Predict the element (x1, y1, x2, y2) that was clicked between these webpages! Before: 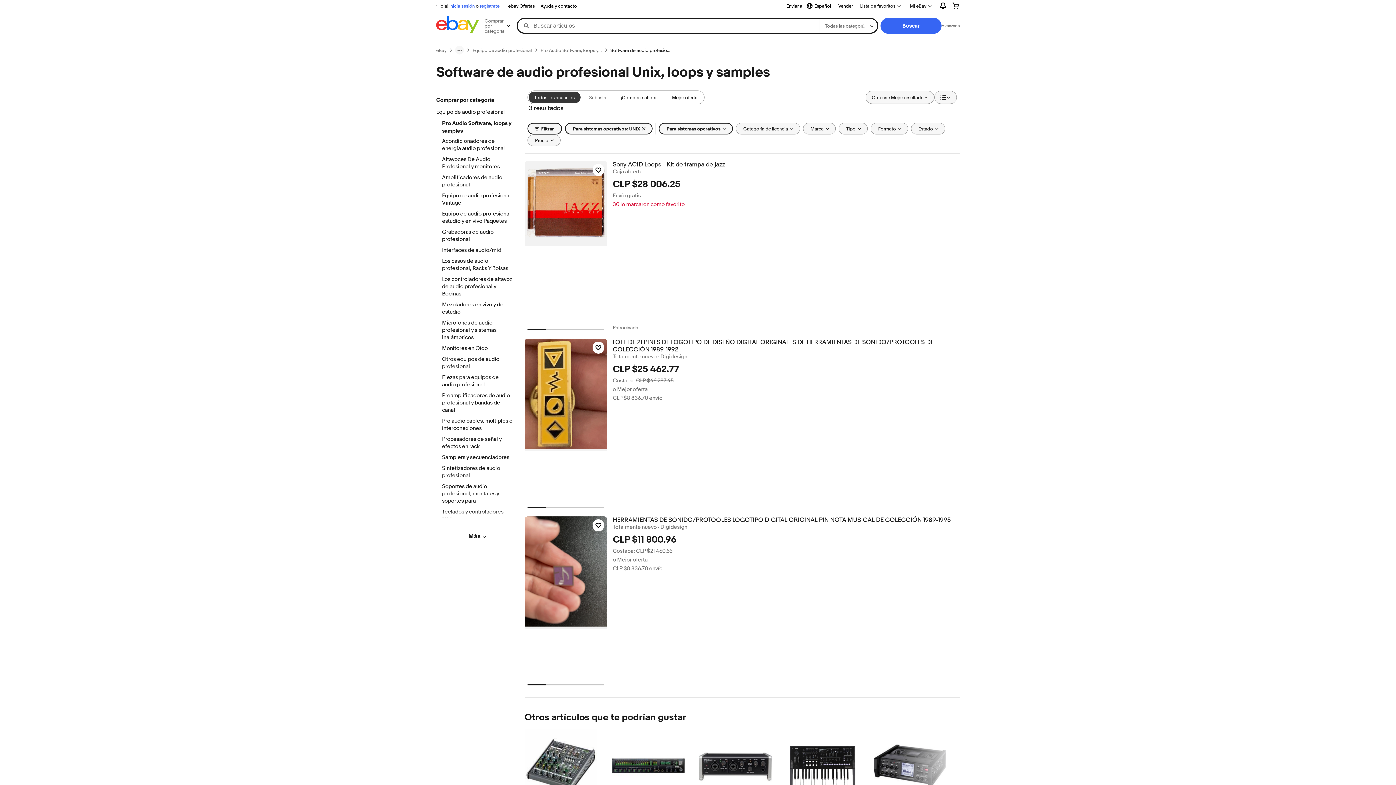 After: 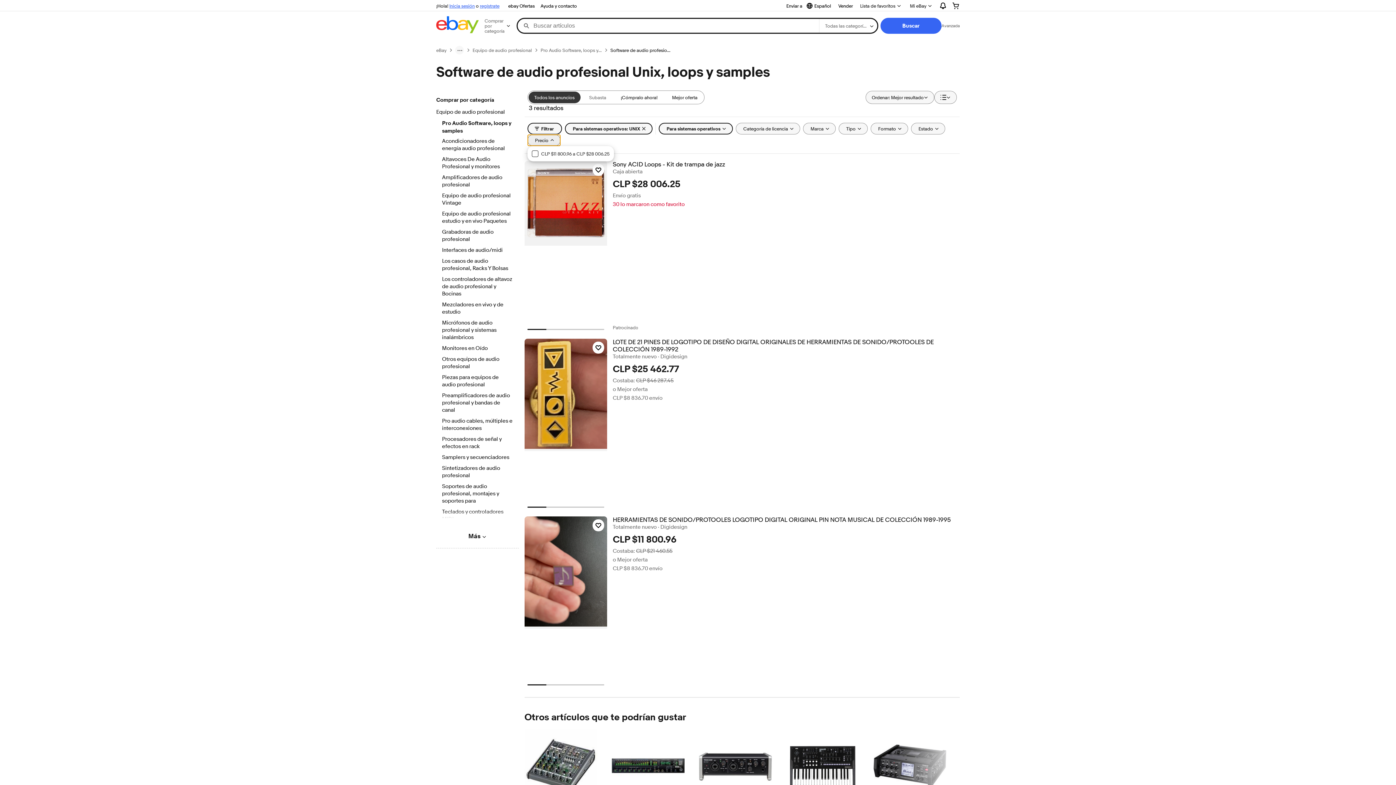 Action: bbox: (527, 134, 560, 146) label: Precio